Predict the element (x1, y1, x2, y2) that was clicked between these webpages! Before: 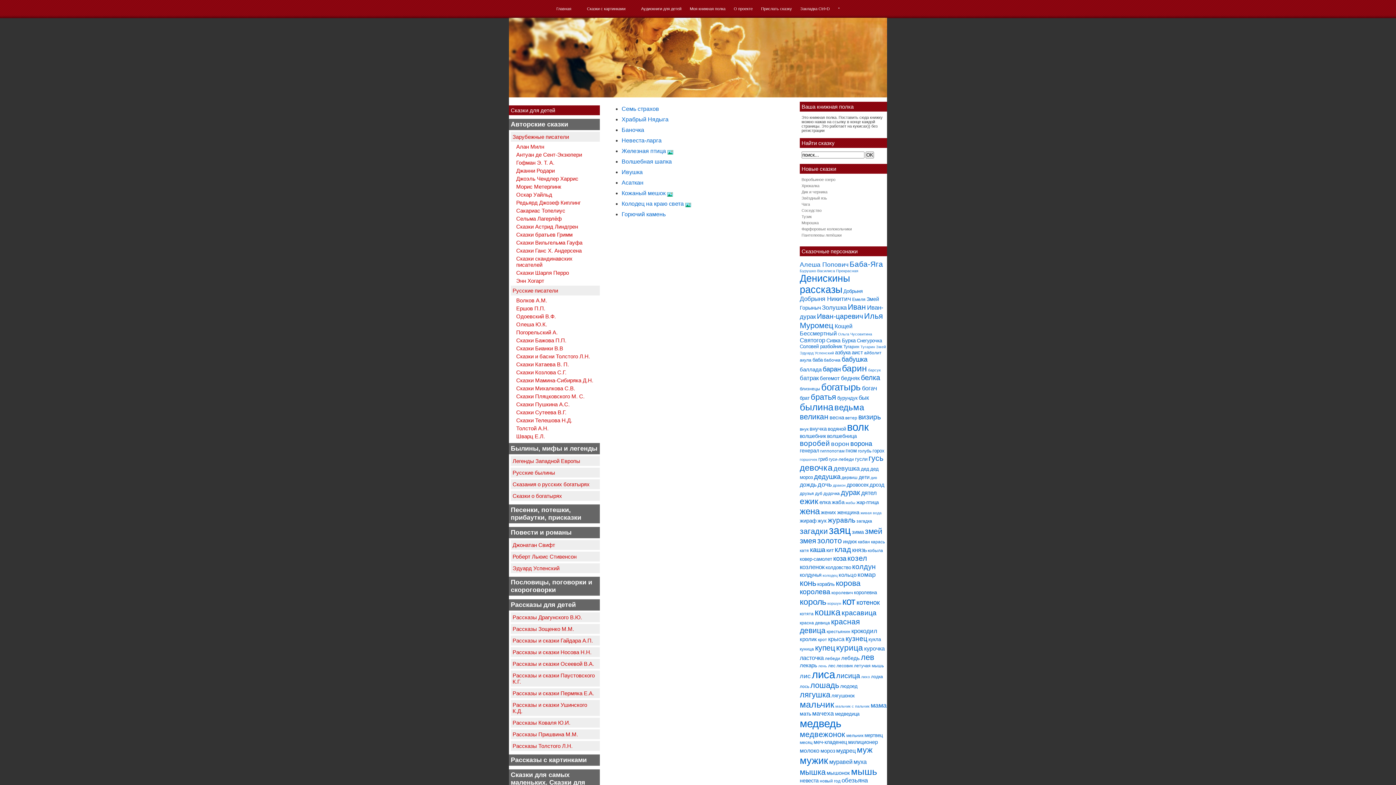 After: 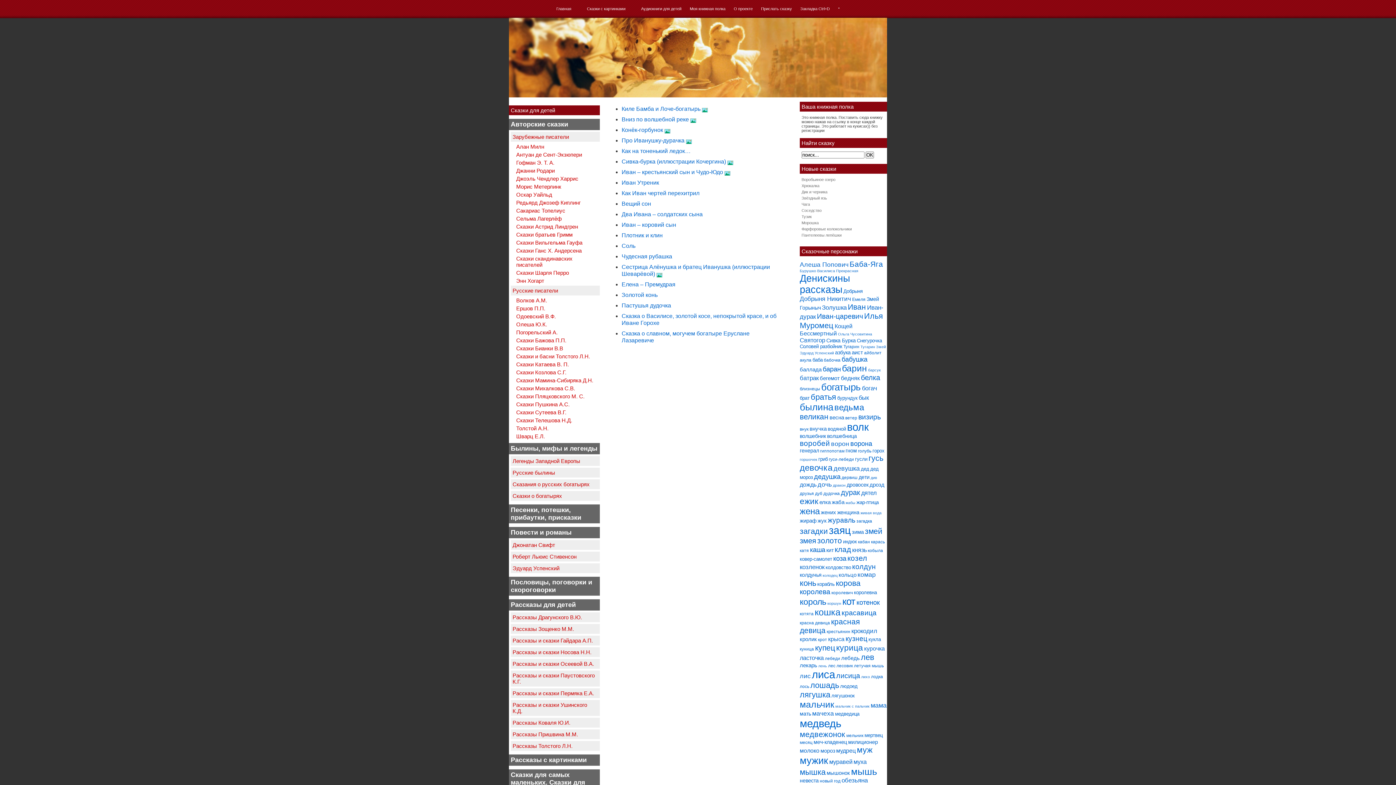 Action: bbox: (848, 302, 866, 311) label: Иван (21 элемент)